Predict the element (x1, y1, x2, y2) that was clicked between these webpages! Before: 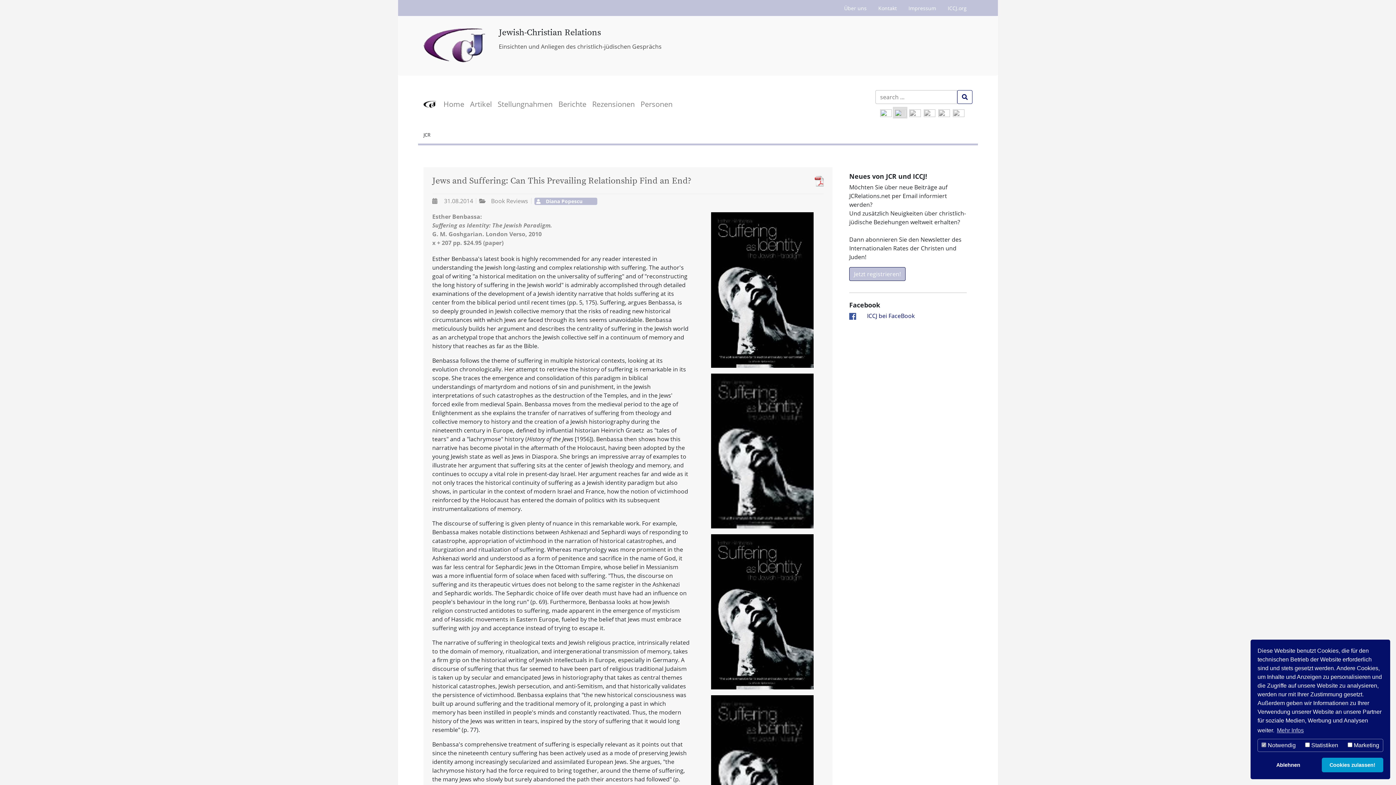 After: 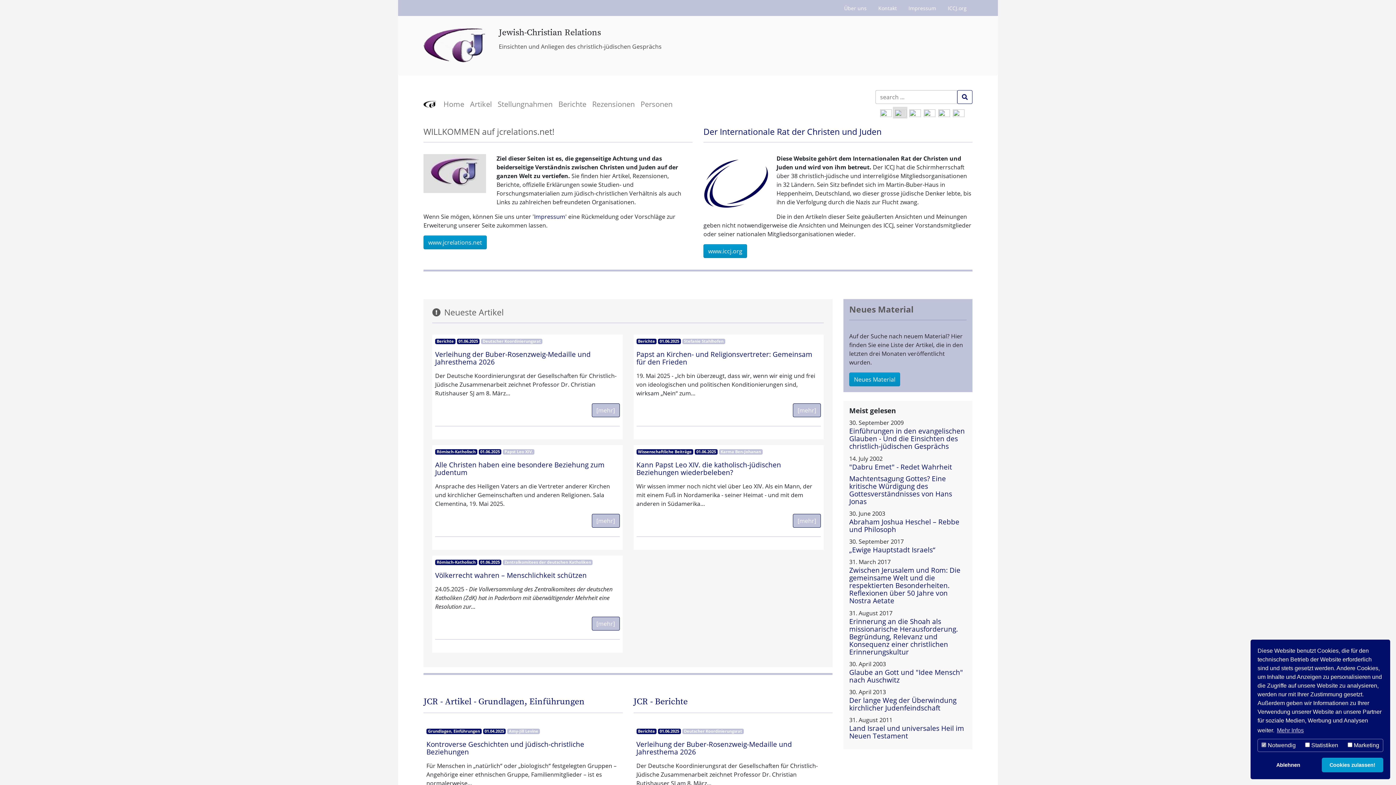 Action: bbox: (423, 93, 437, 114)